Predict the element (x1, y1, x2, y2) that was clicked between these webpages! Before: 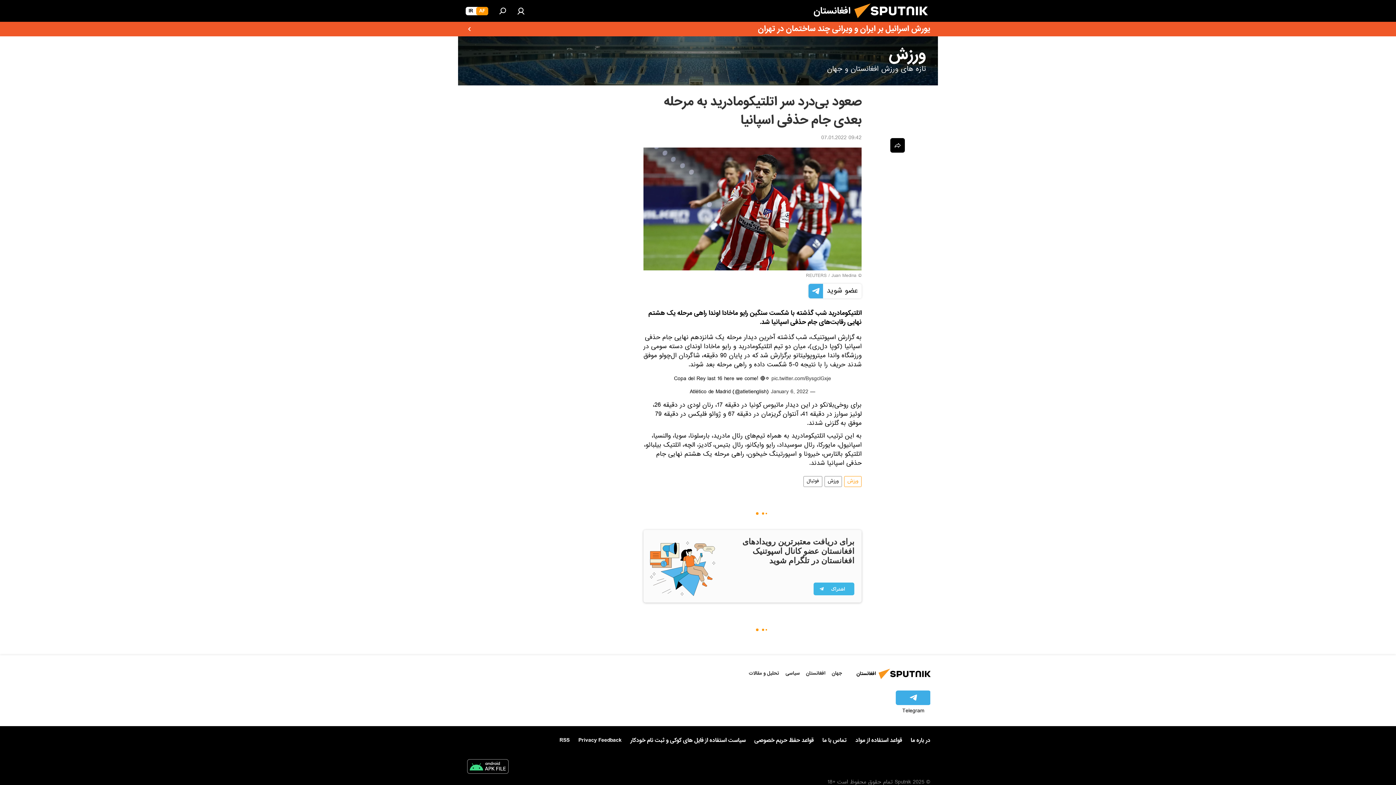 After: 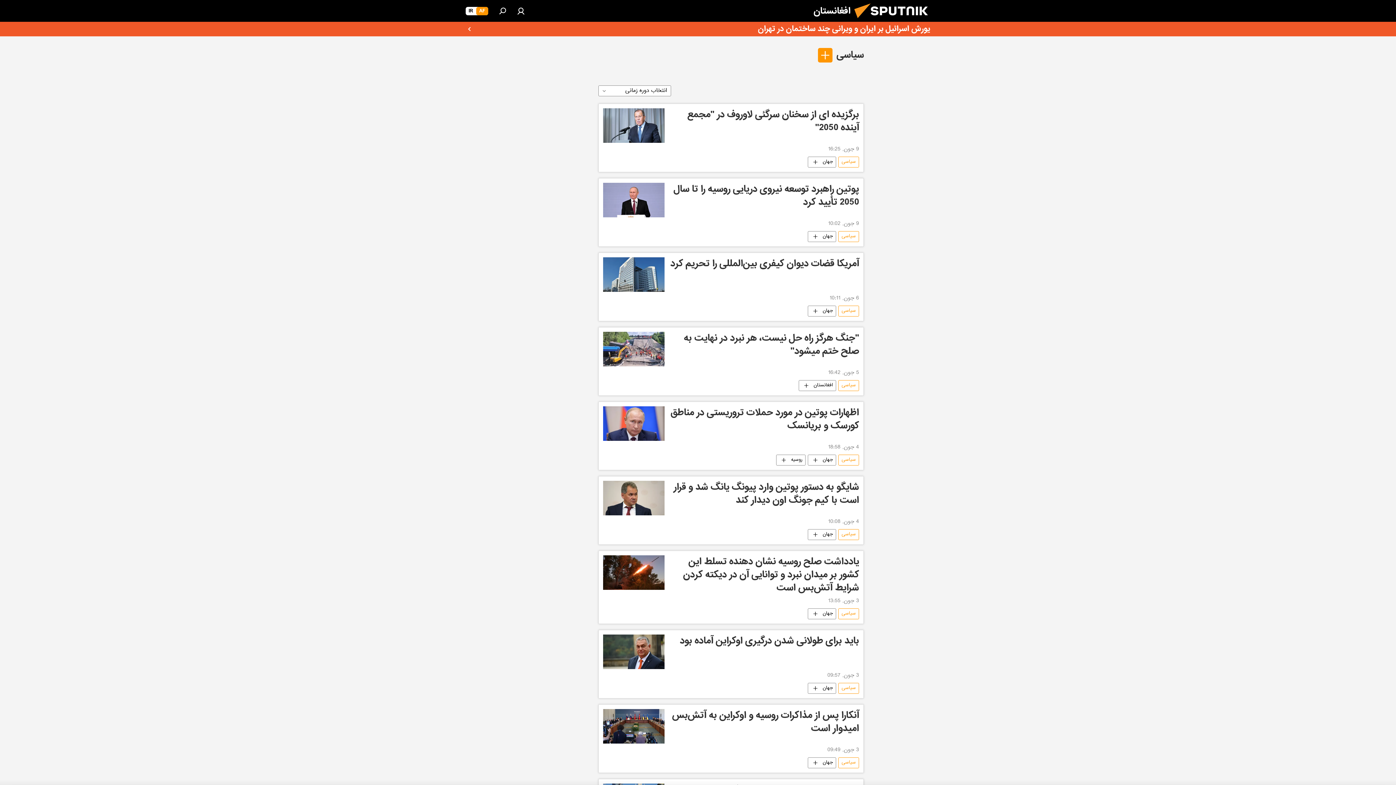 Action: bbox: (785, 669, 800, 677) label: سیاسی